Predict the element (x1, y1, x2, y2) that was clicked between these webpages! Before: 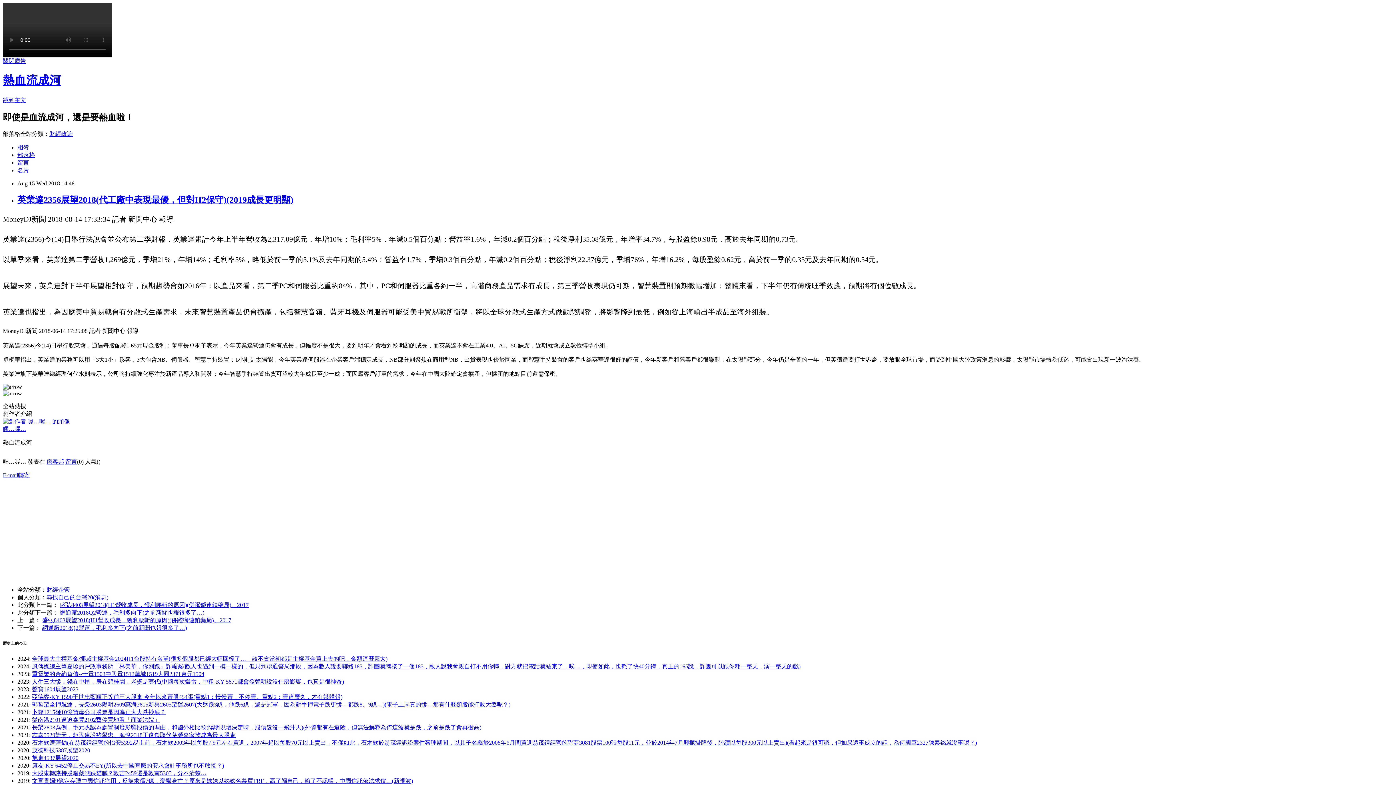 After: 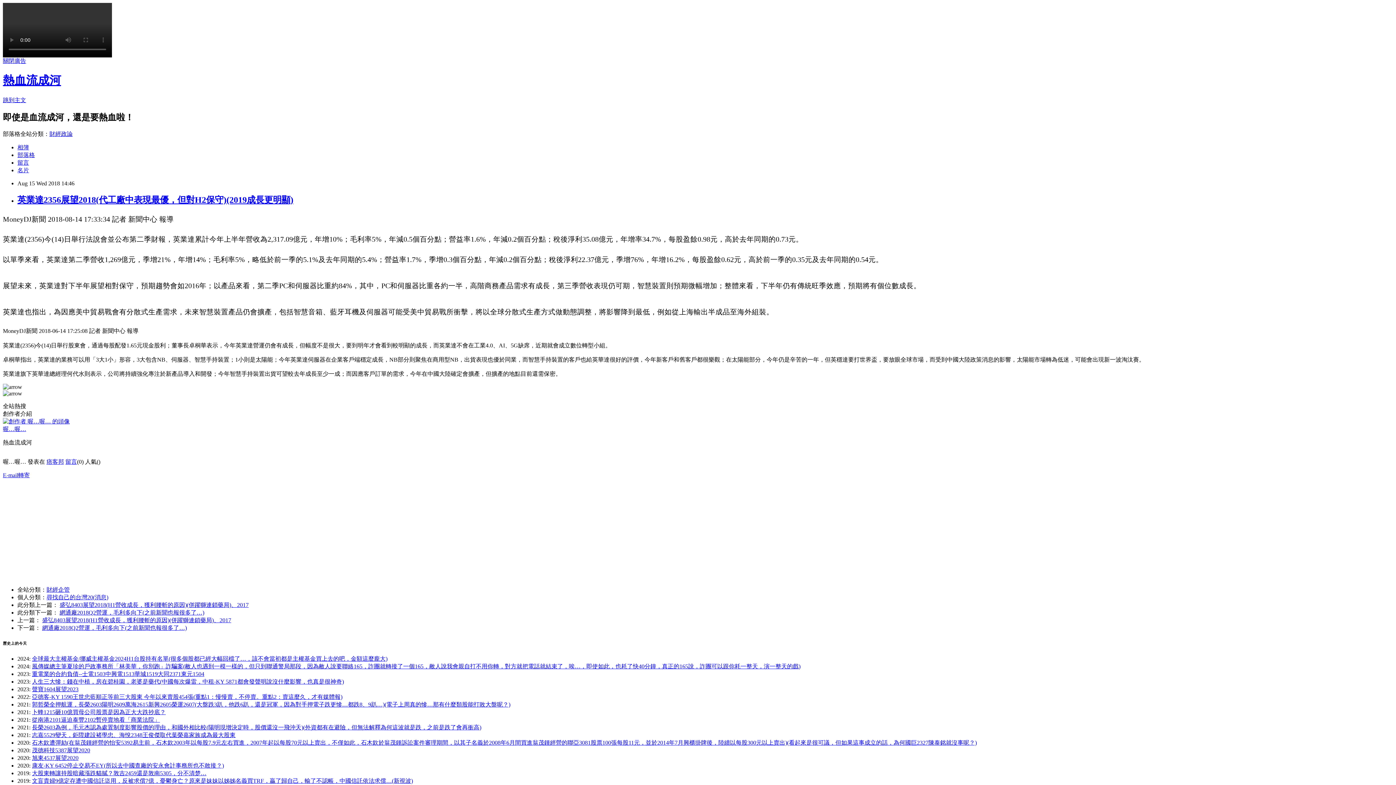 Action: label: 留言 bbox: (17, 159, 29, 165)